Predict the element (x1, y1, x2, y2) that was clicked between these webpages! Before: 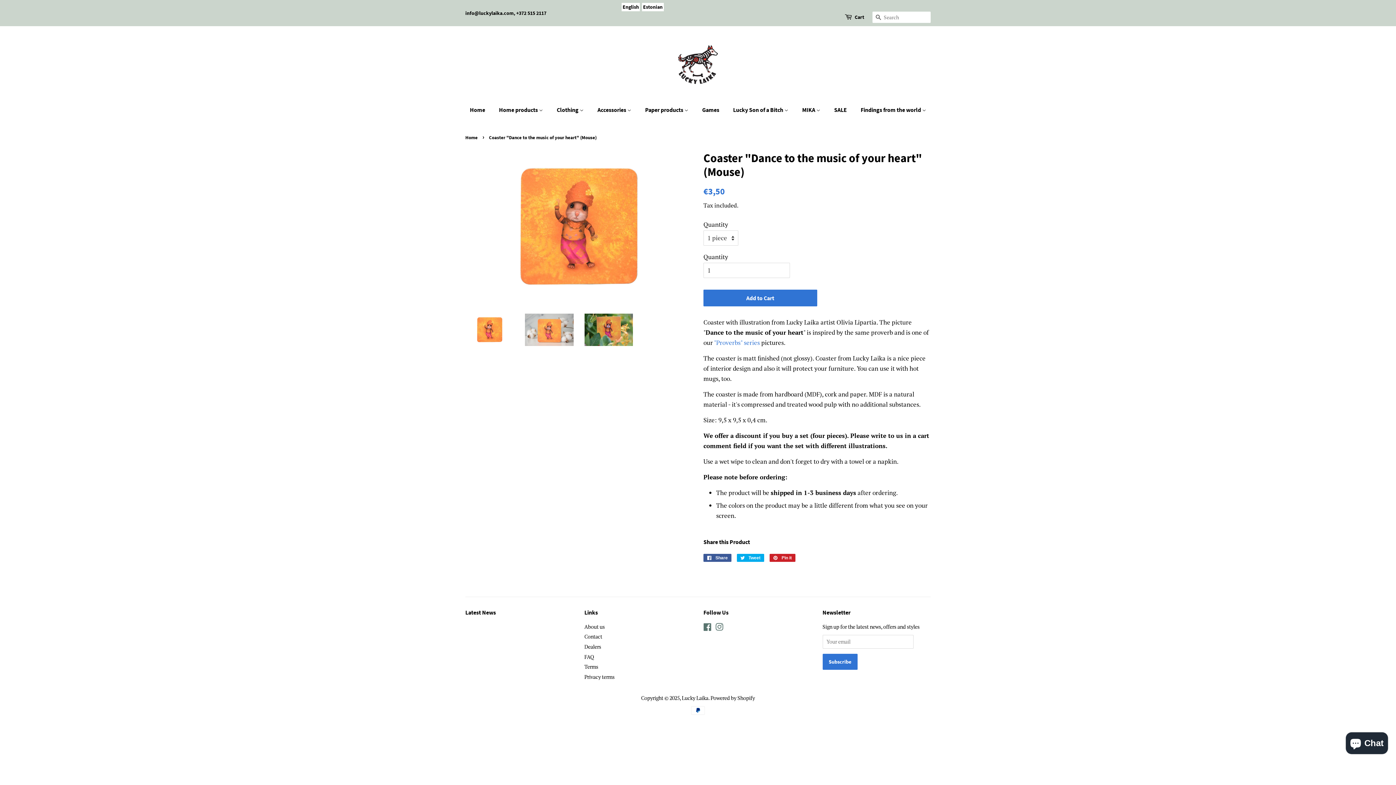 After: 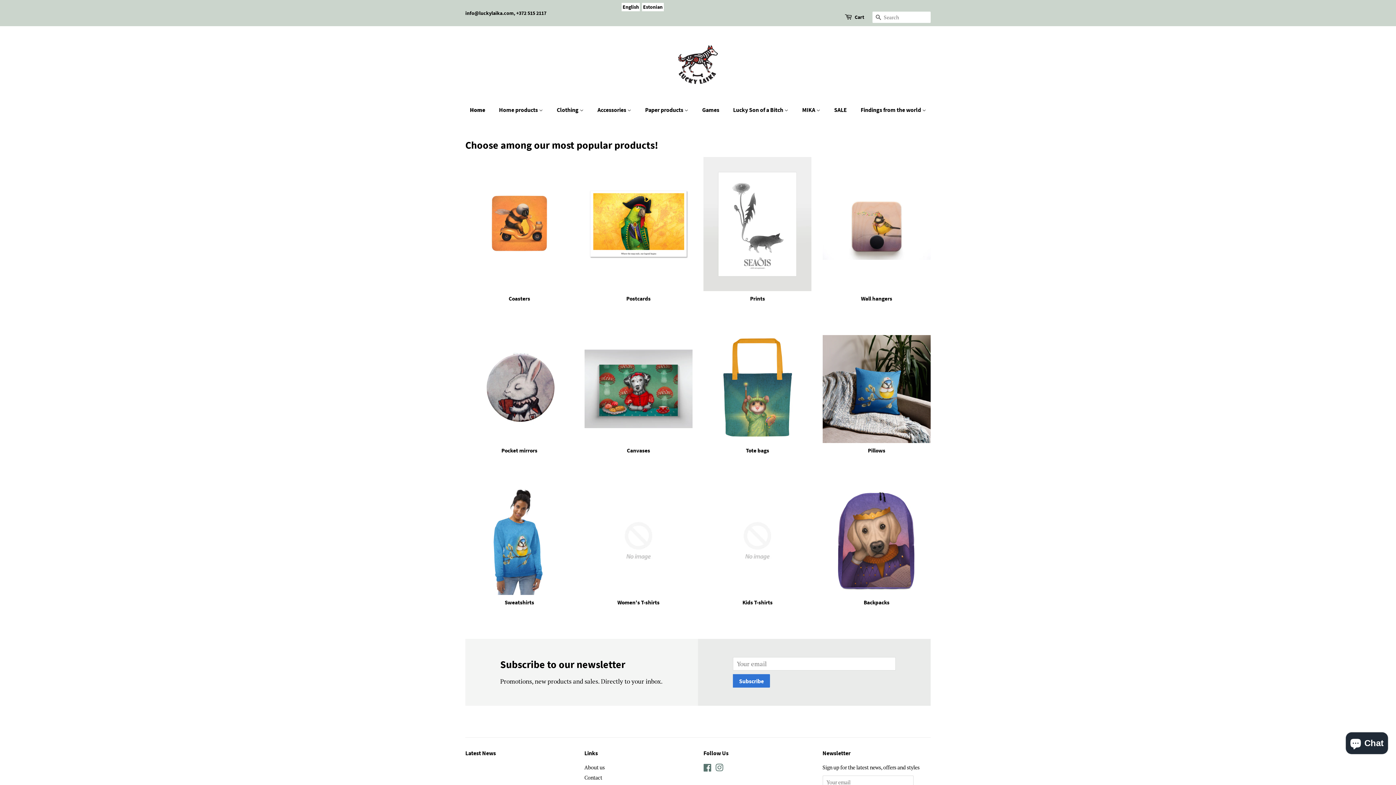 Action: label: Home bbox: (470, 102, 492, 117)